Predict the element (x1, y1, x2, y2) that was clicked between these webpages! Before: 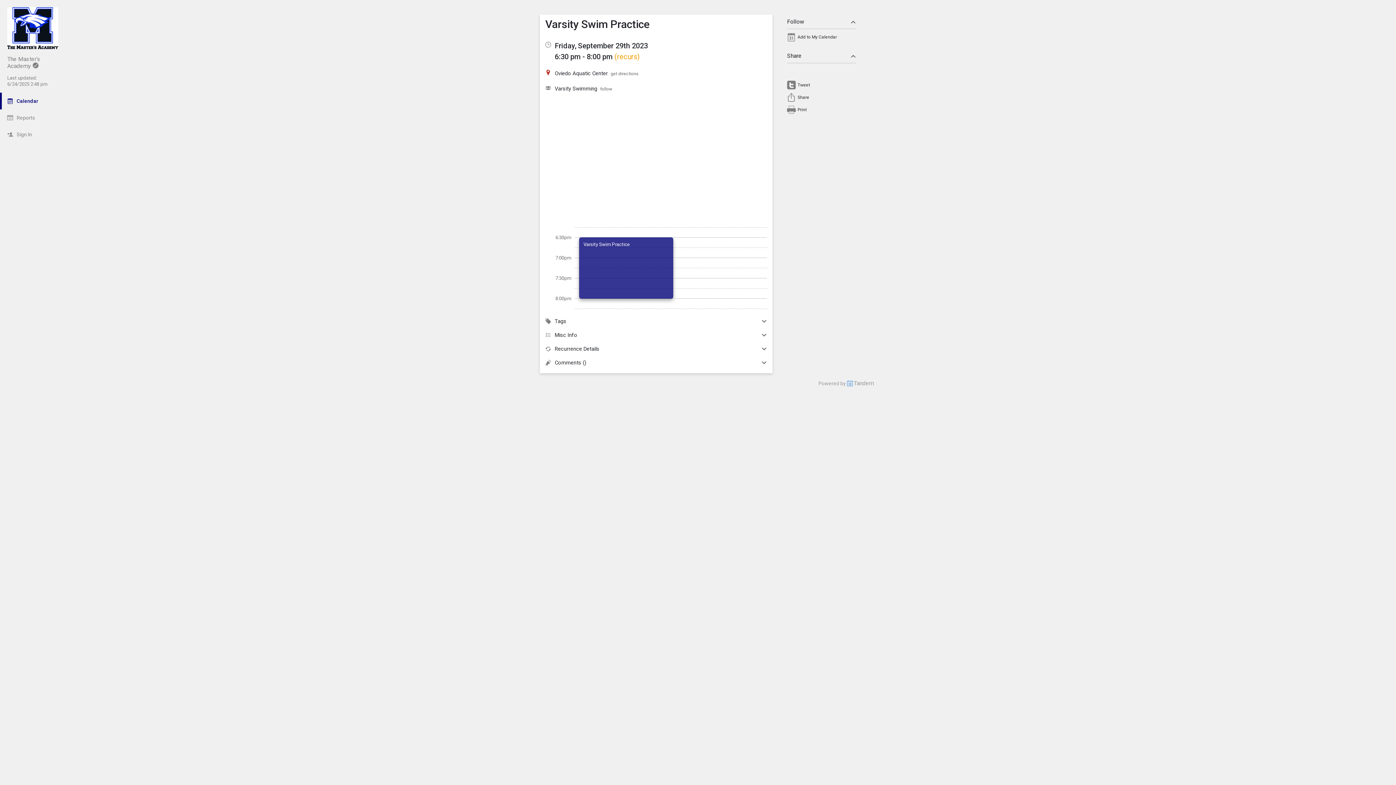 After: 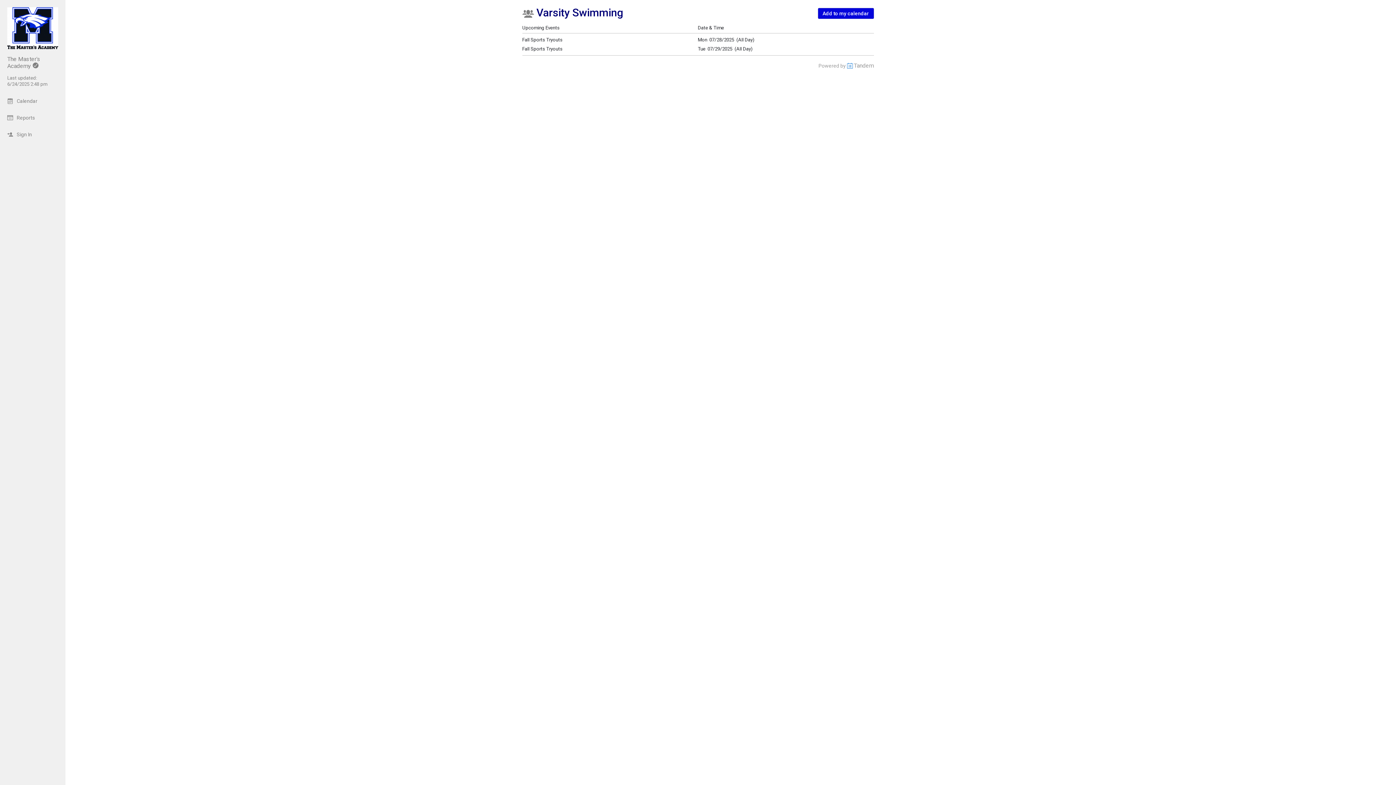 Action: bbox: (554, 85, 597, 92) label: Varsity Swimming